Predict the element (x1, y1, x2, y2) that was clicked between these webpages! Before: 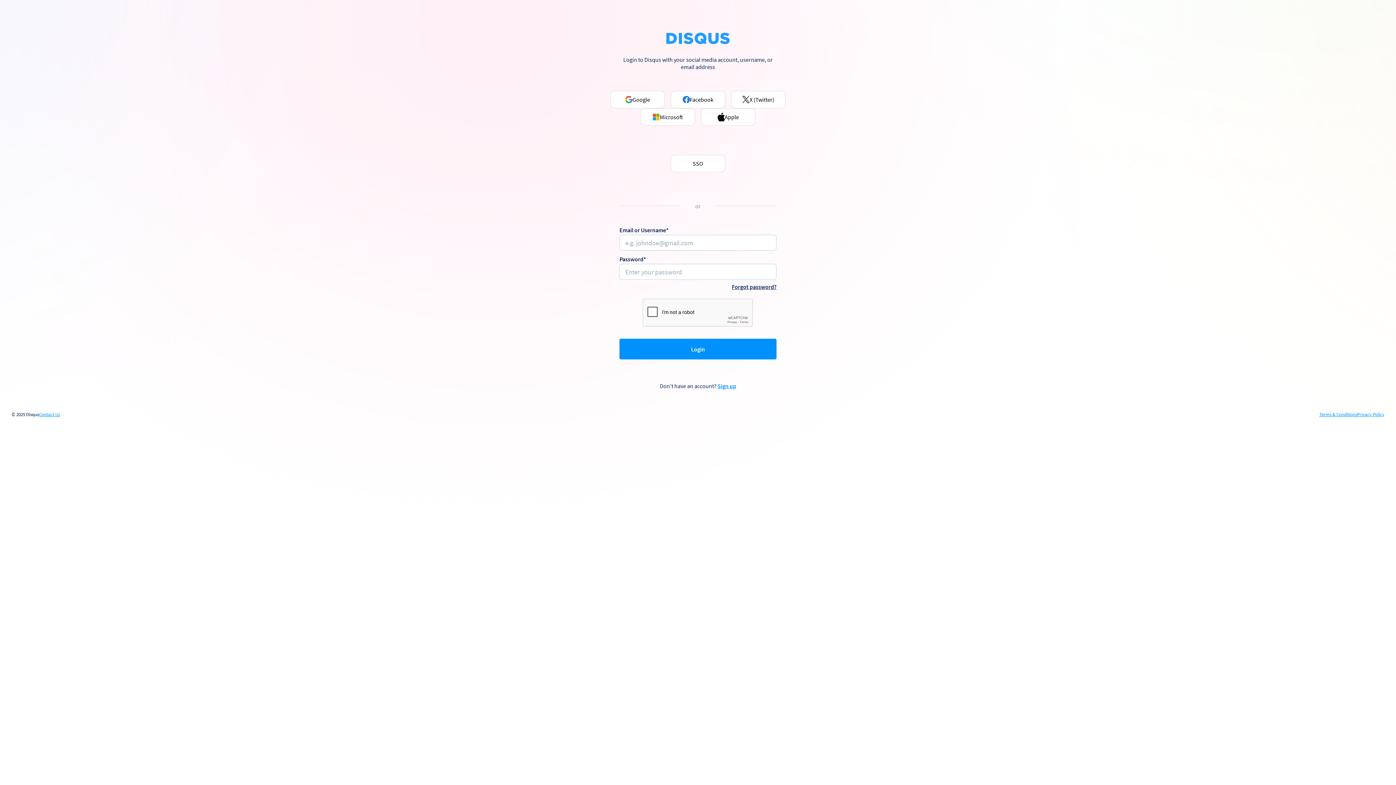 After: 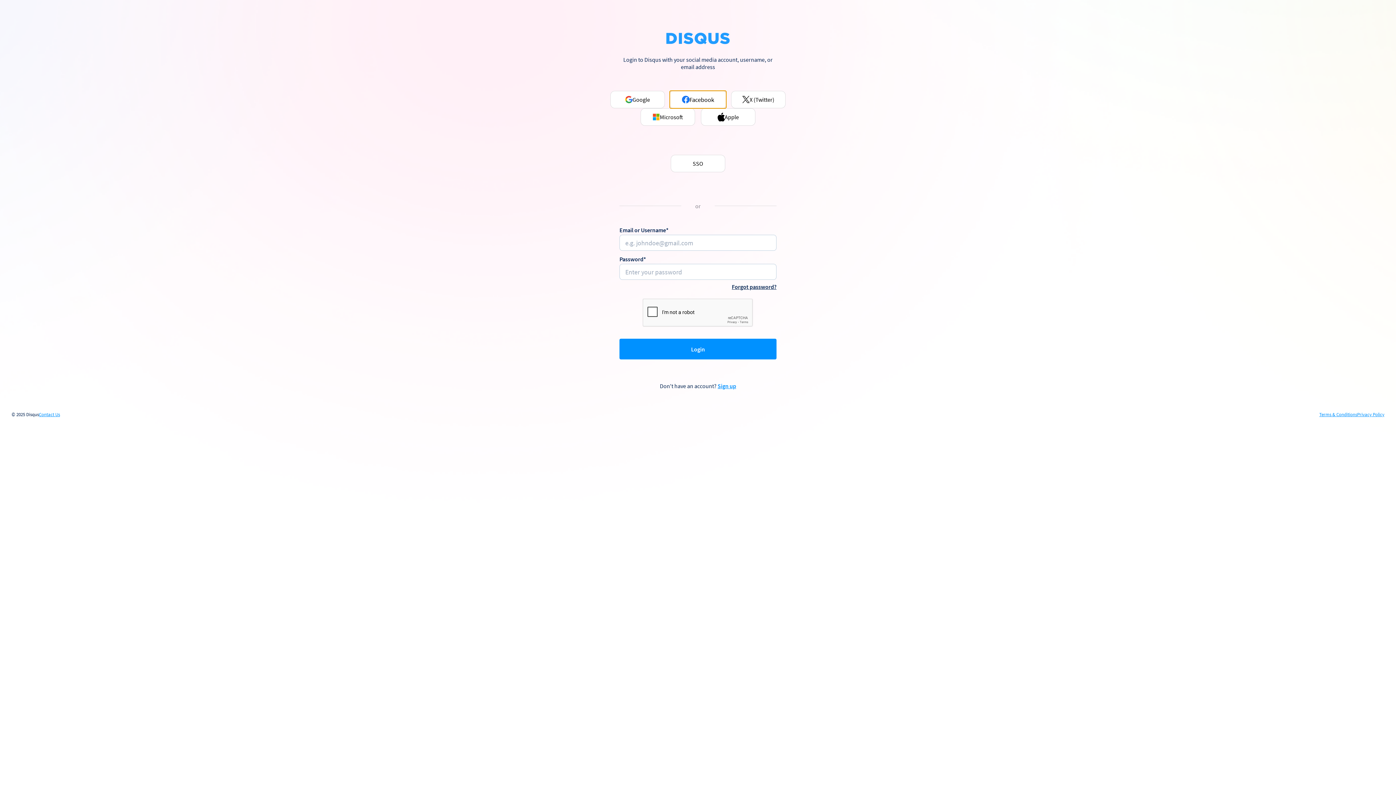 Action: bbox: (670, 90, 725, 108) label: Facebook